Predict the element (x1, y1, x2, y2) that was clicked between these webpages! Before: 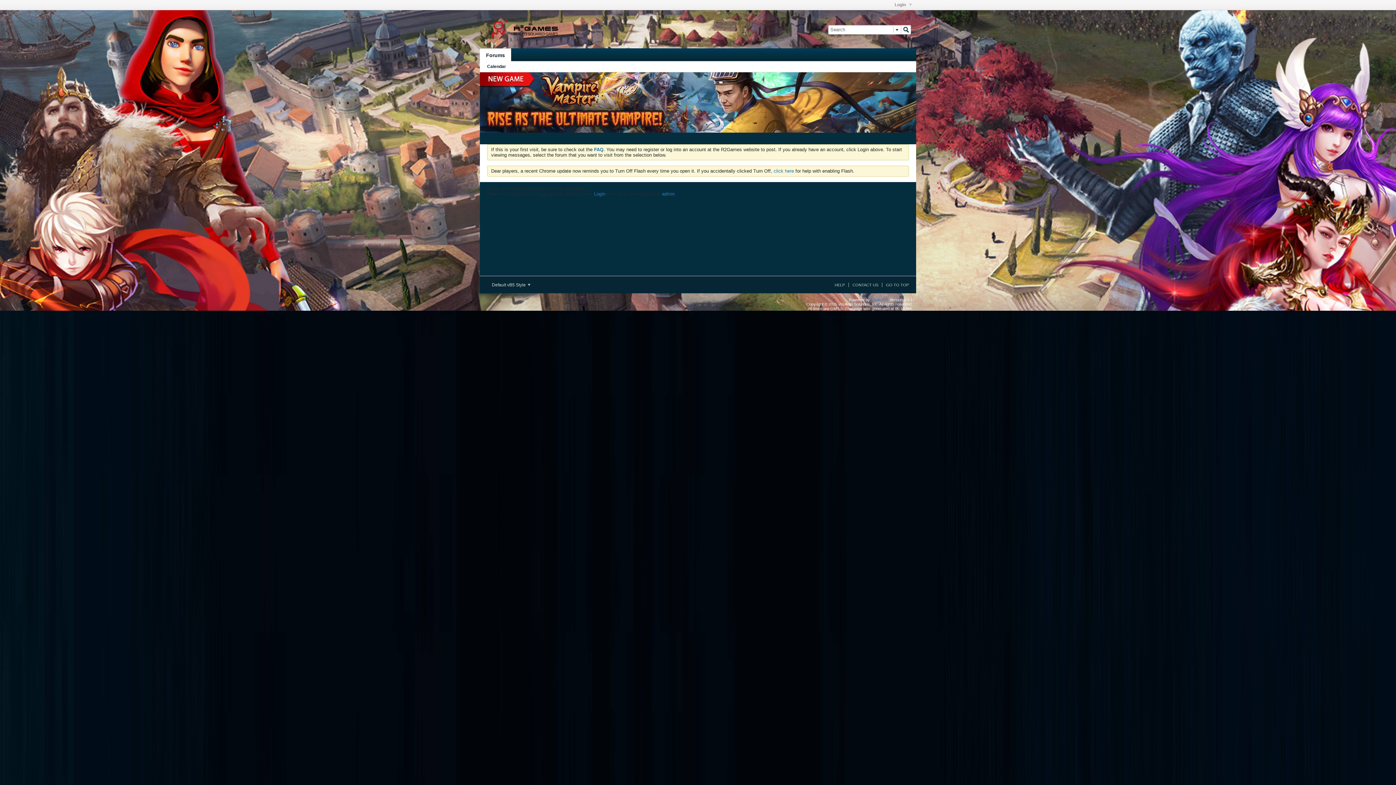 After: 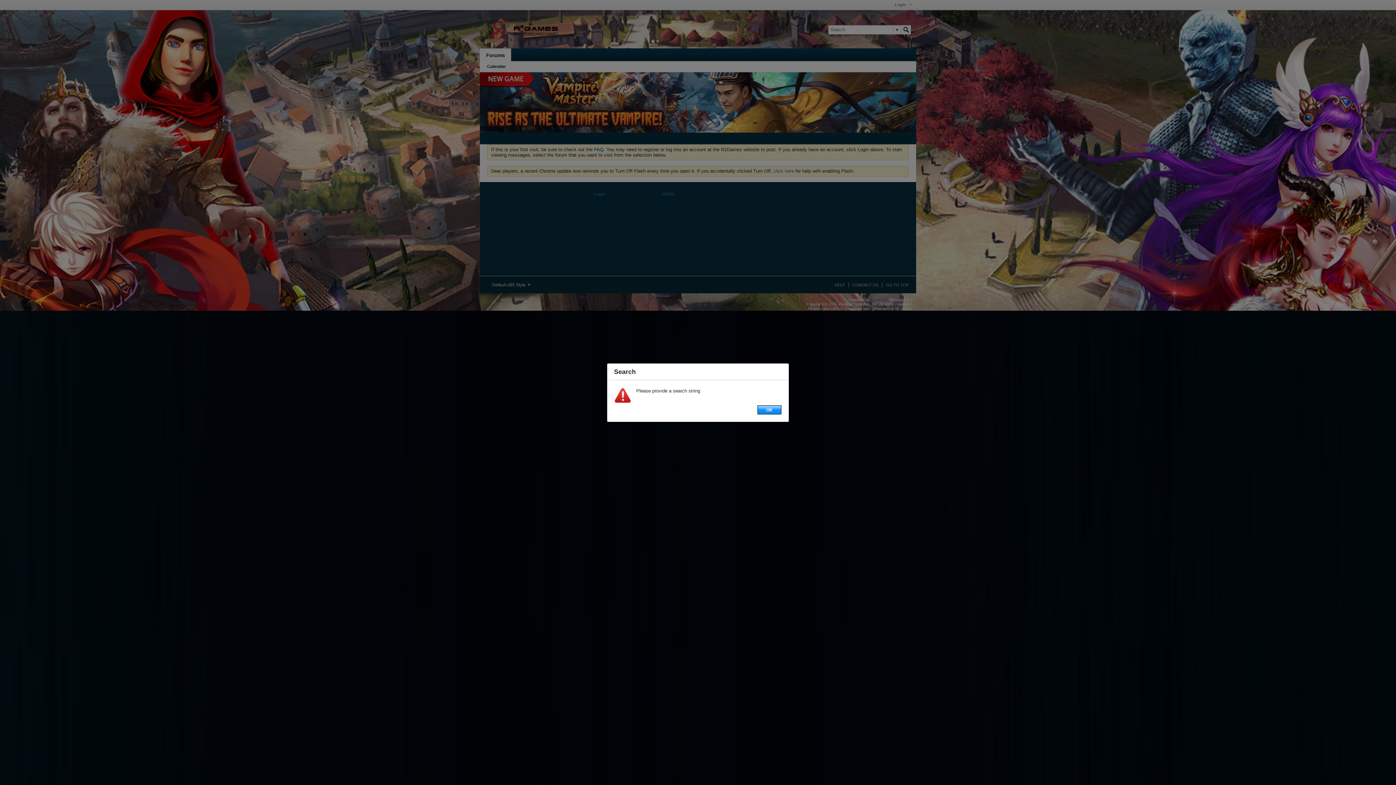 Action: bbox: (901, 24, 911, 34)